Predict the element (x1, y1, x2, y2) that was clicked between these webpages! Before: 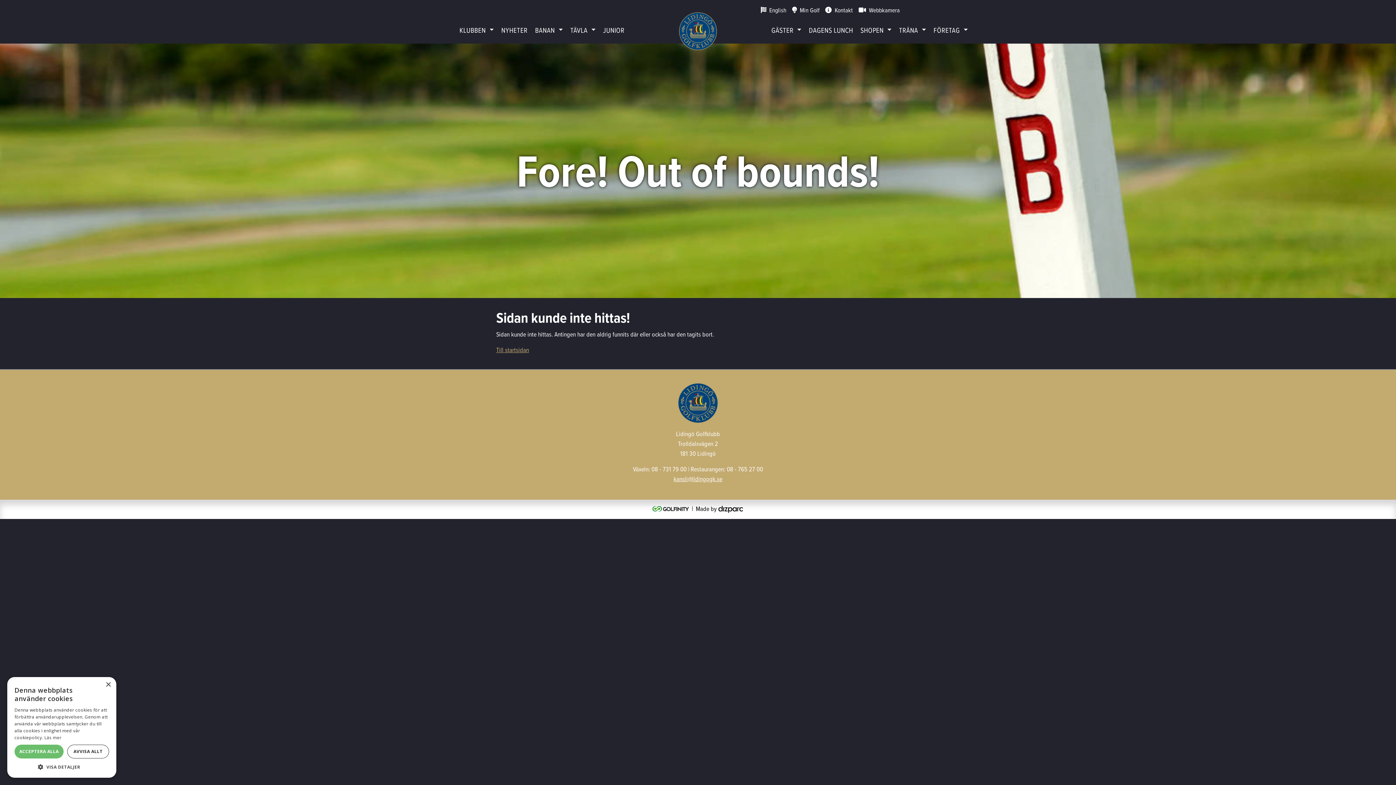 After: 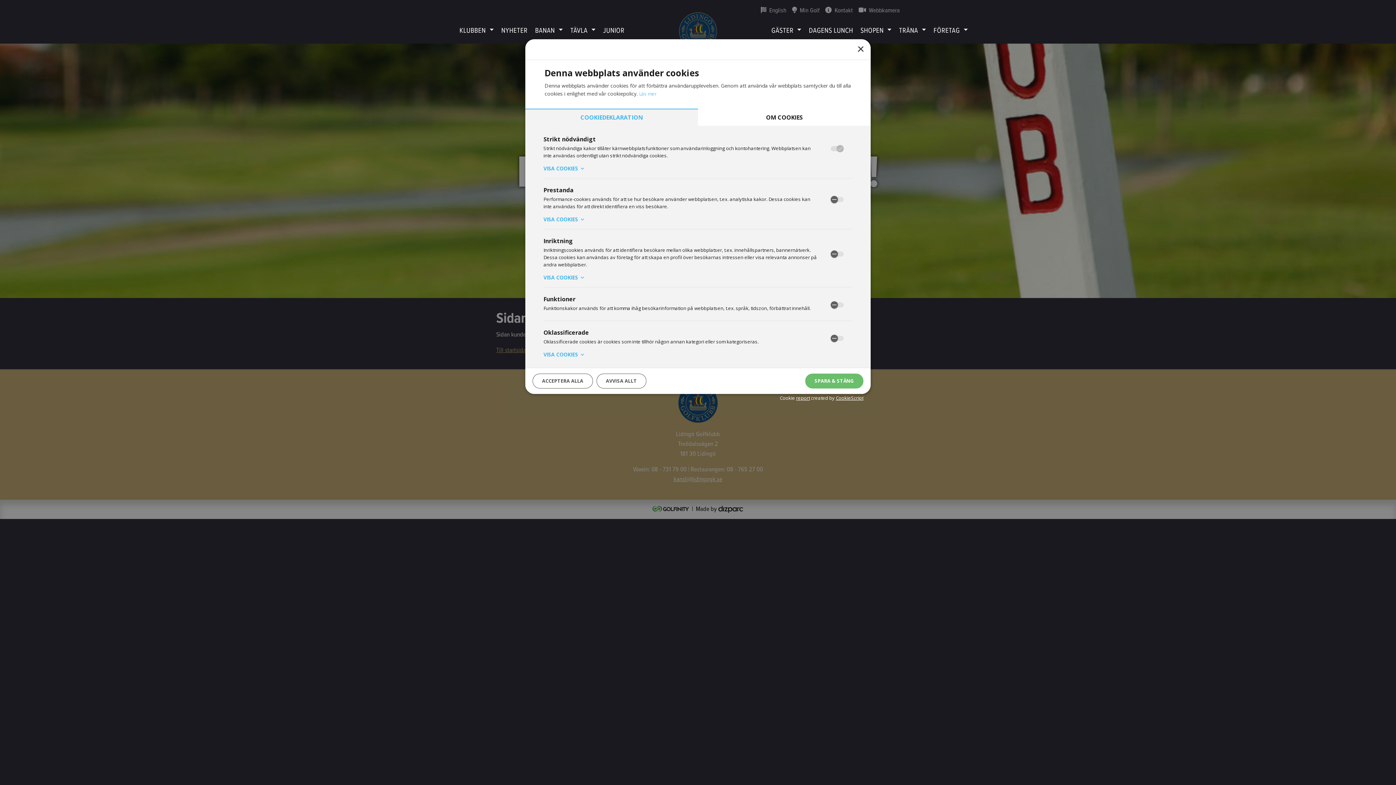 Action: bbox: (14, 763, 109, 770) label:  VISA DETALJER